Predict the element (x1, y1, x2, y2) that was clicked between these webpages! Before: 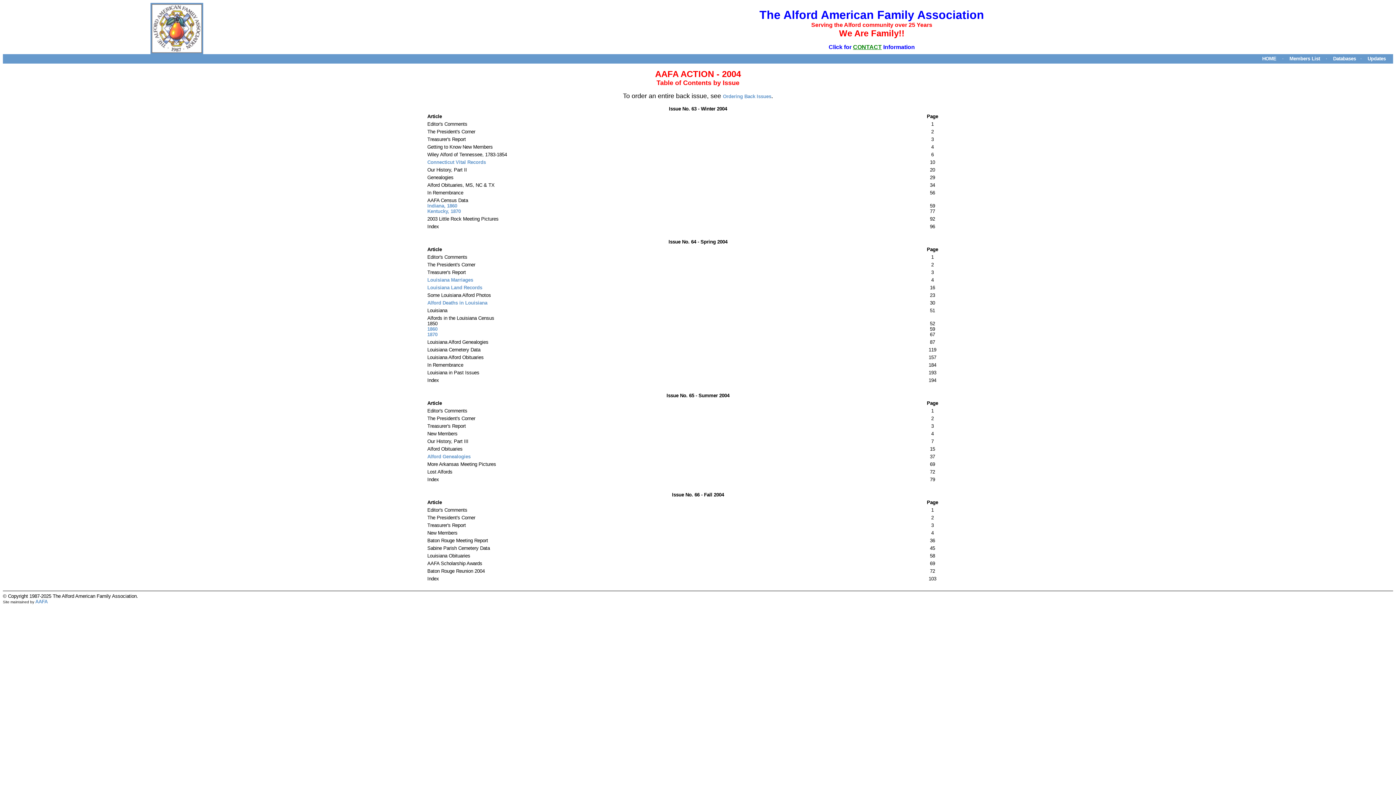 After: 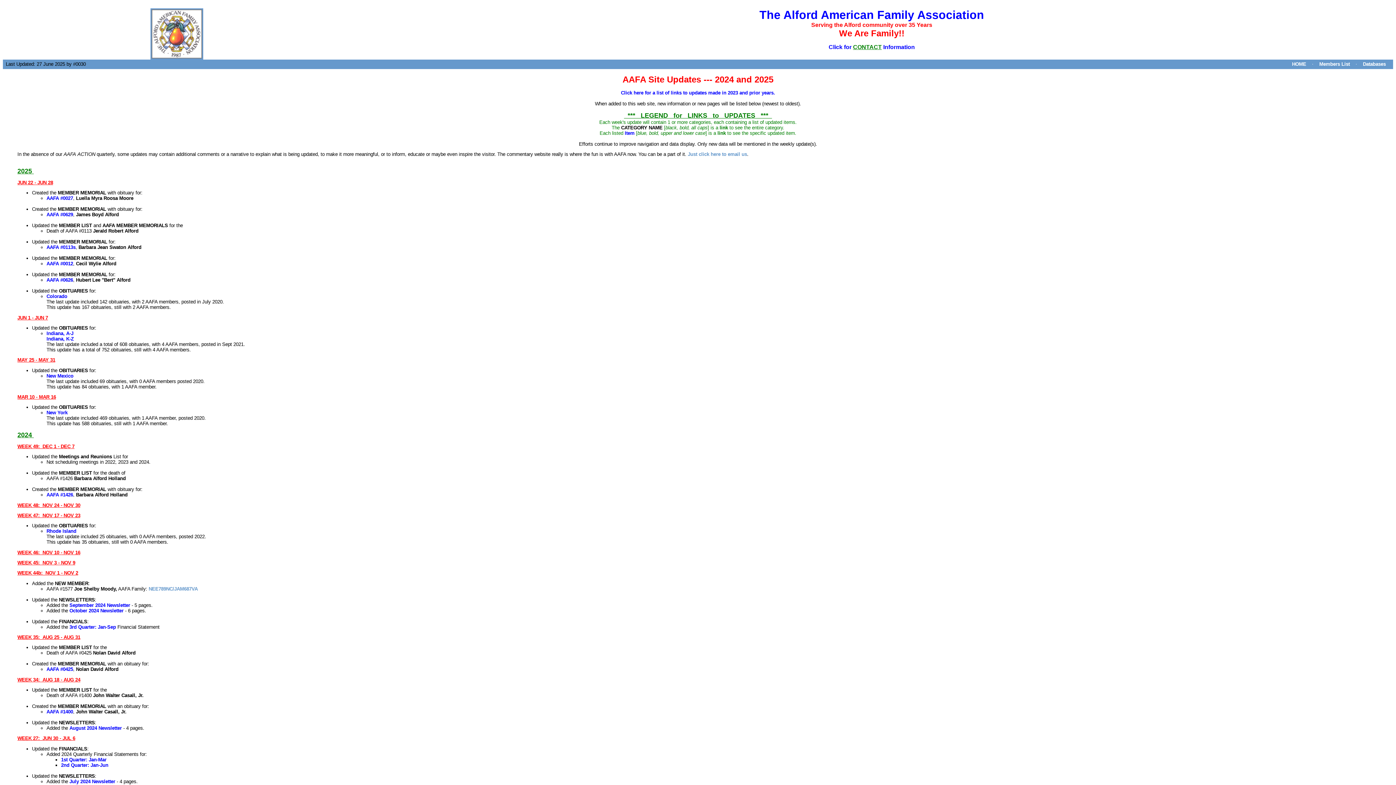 Action: label: Updates bbox: (1368, 56, 1386, 61)